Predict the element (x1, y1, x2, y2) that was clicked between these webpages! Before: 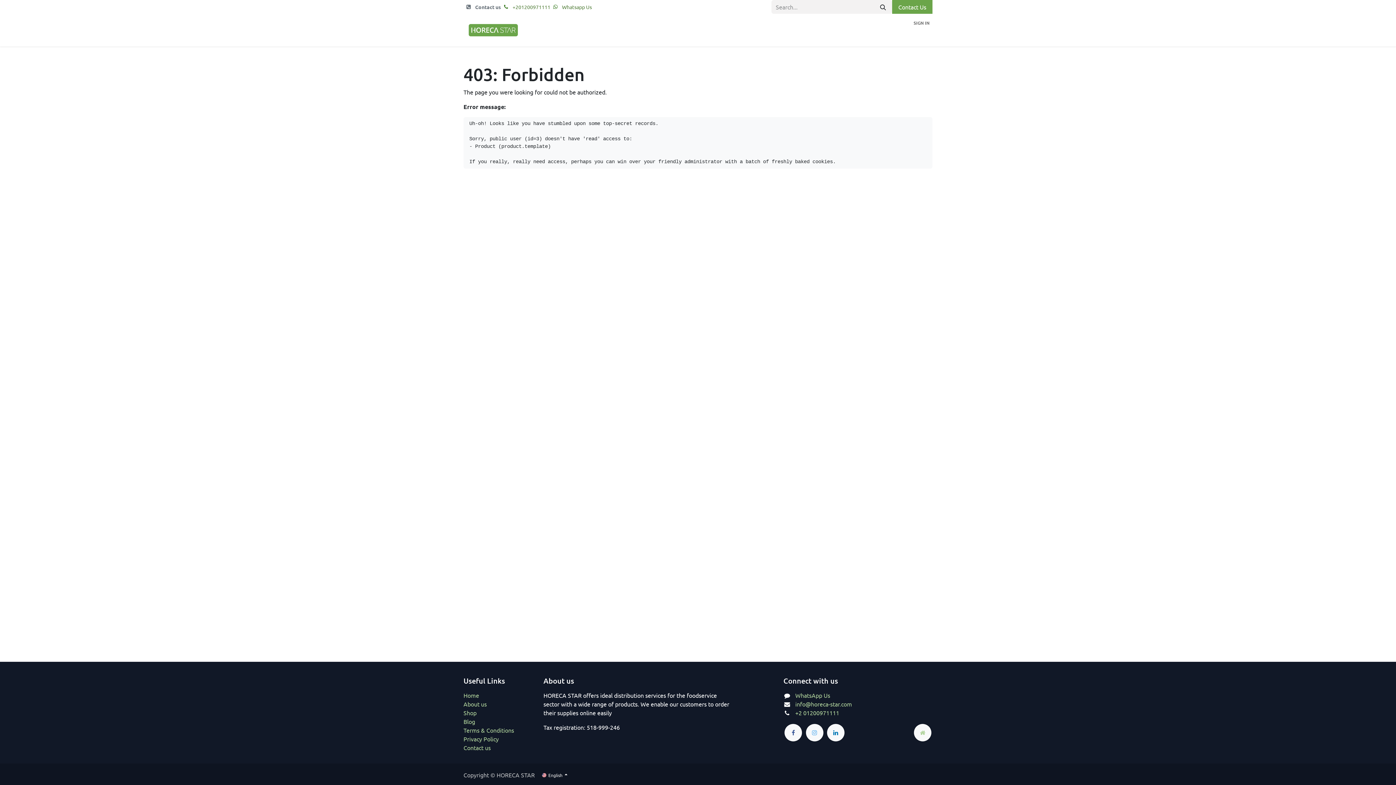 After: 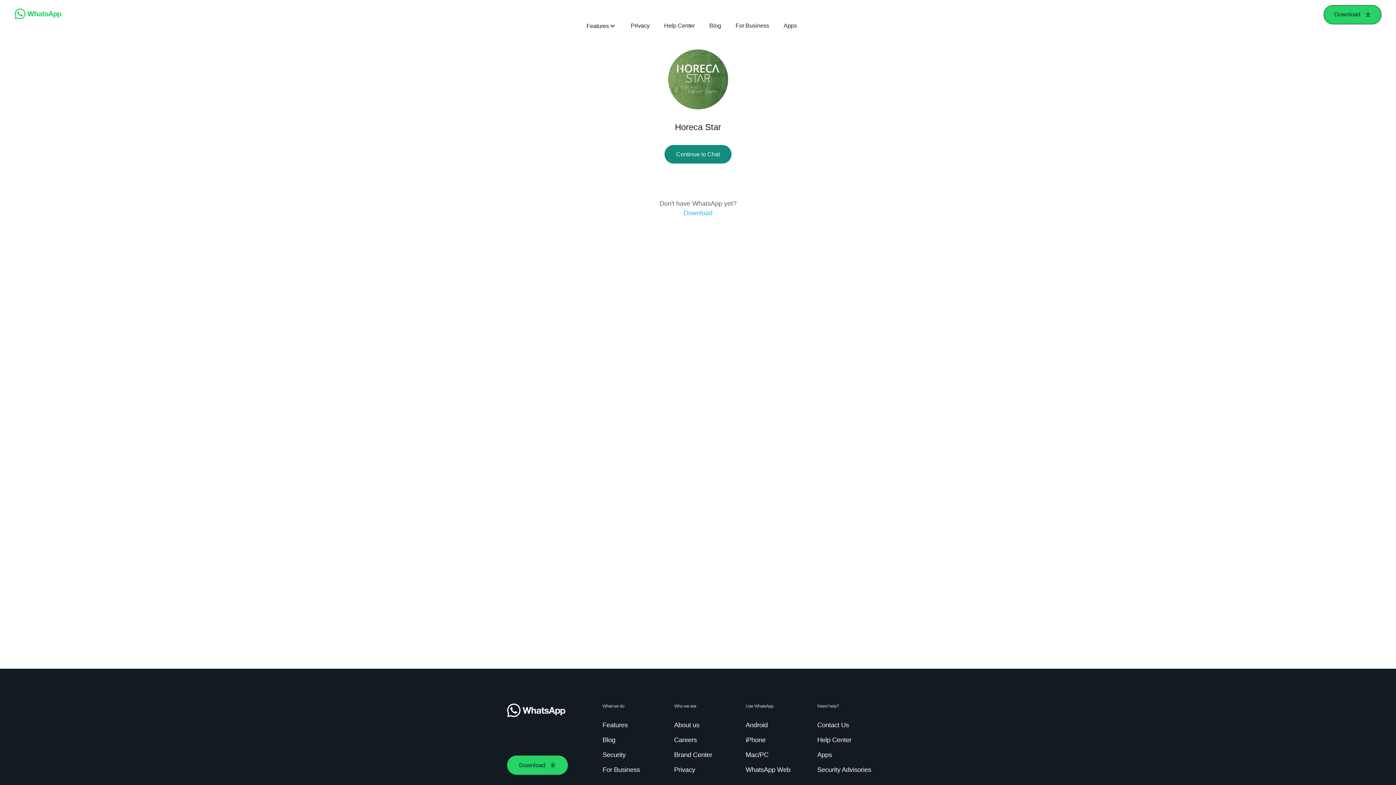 Action: bbox: (892, 0, 932, 13) label: Contact Us